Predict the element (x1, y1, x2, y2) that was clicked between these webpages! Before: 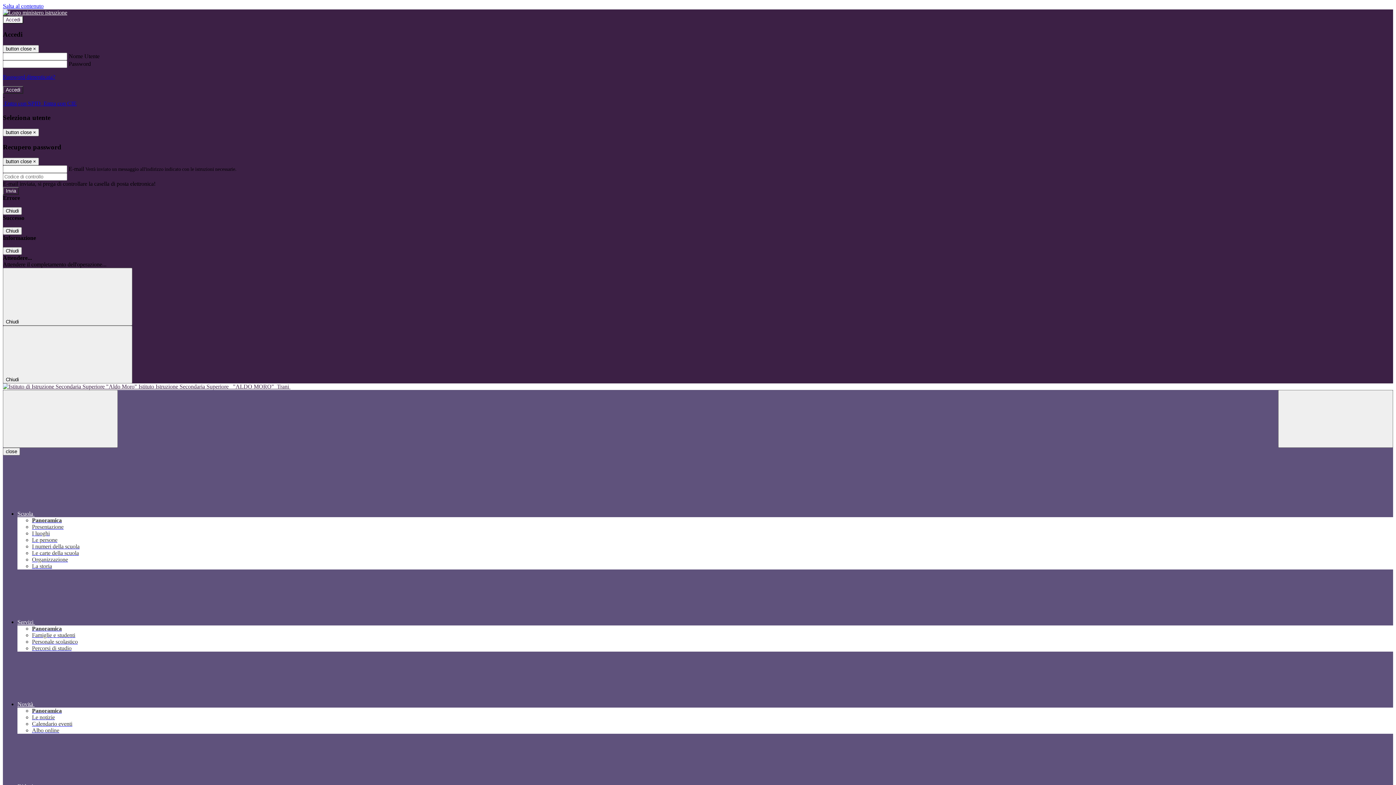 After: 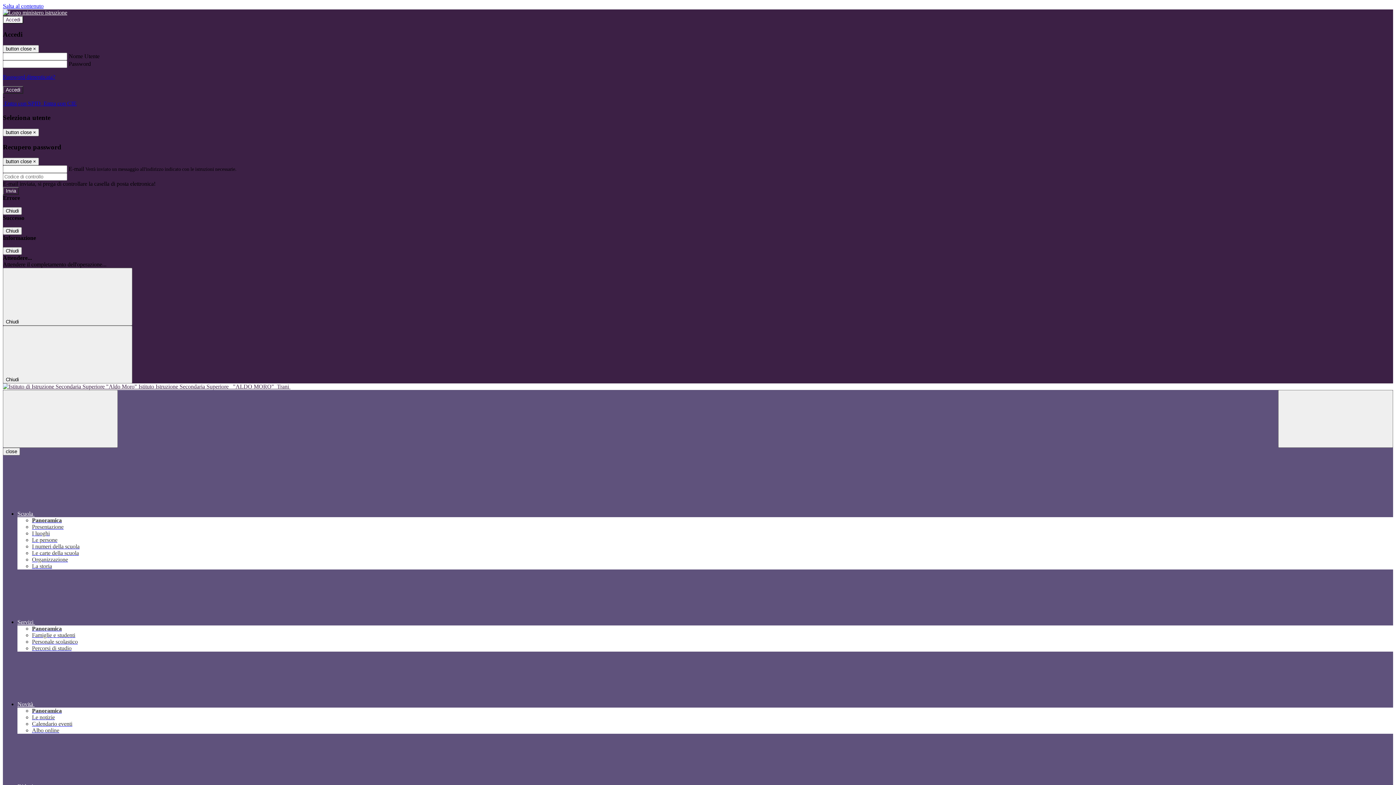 Action: bbox: (32, 543, 79, 549) label: I numeri della scuola